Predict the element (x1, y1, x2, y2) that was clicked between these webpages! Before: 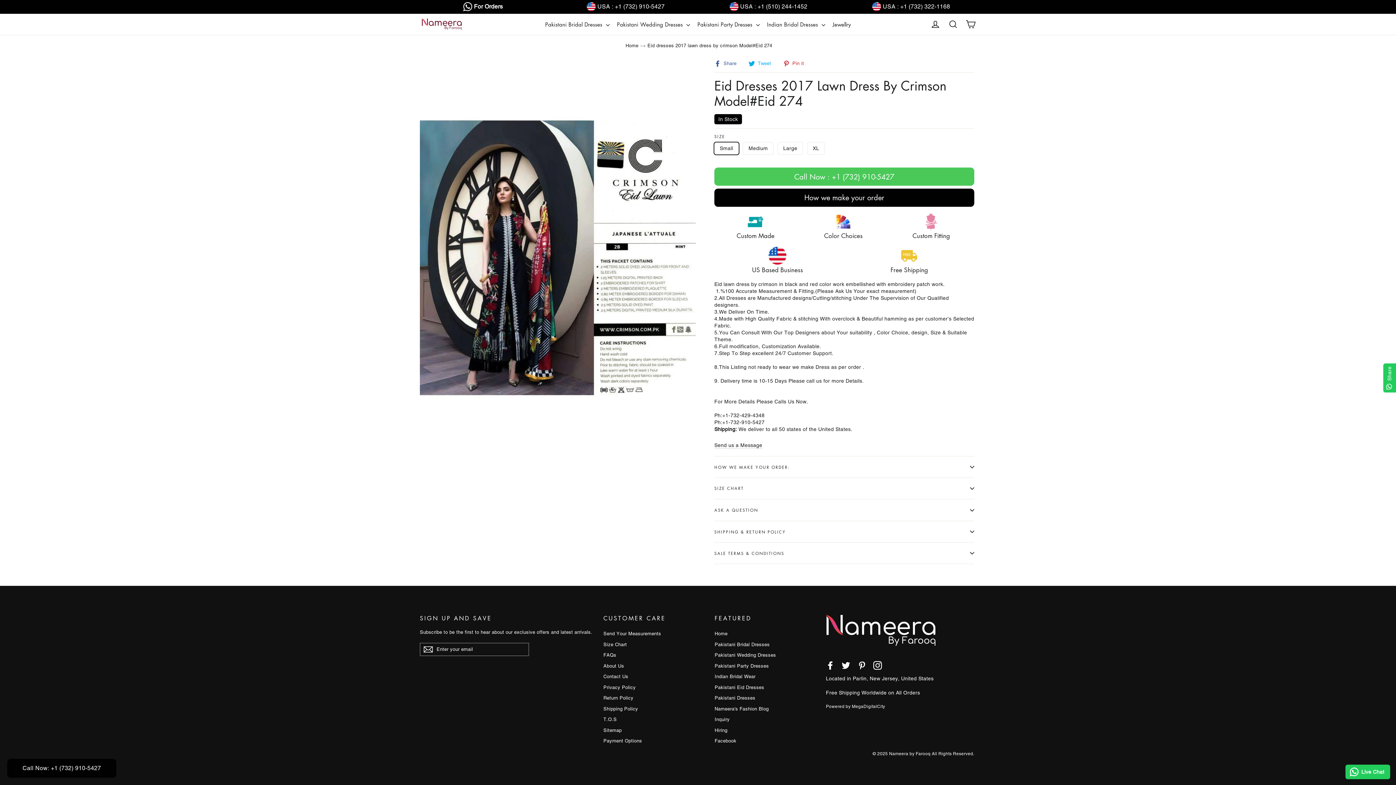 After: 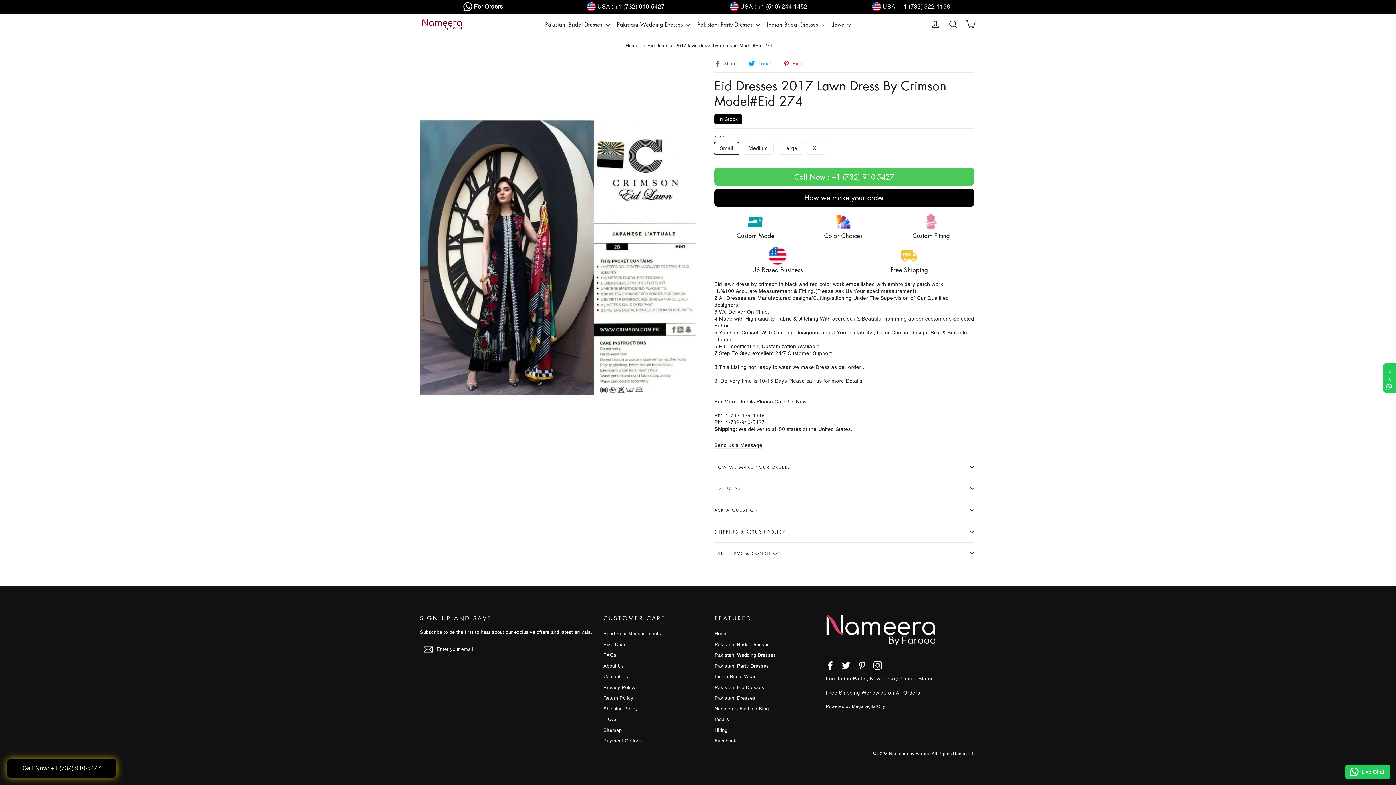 Action: label: Instagram bbox: (873, 661, 882, 670)